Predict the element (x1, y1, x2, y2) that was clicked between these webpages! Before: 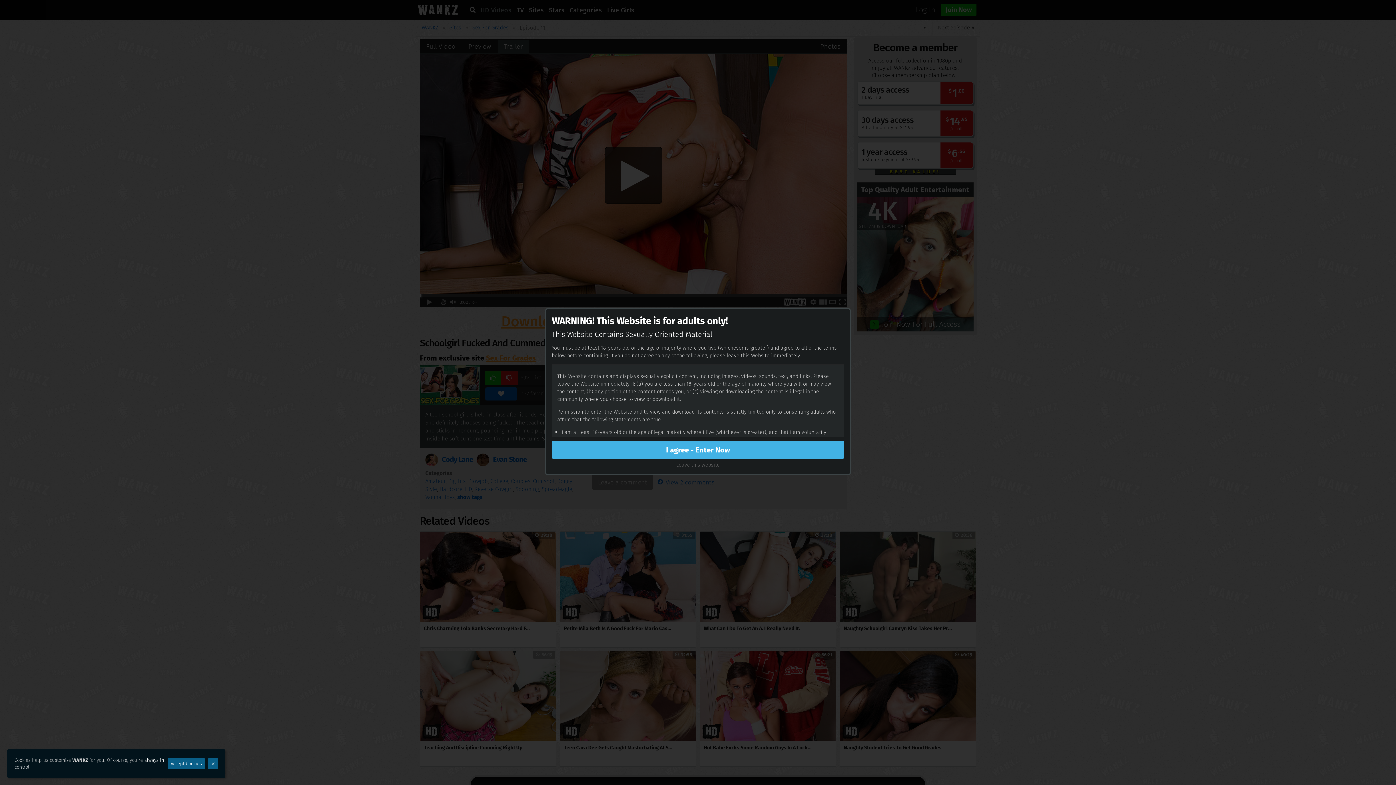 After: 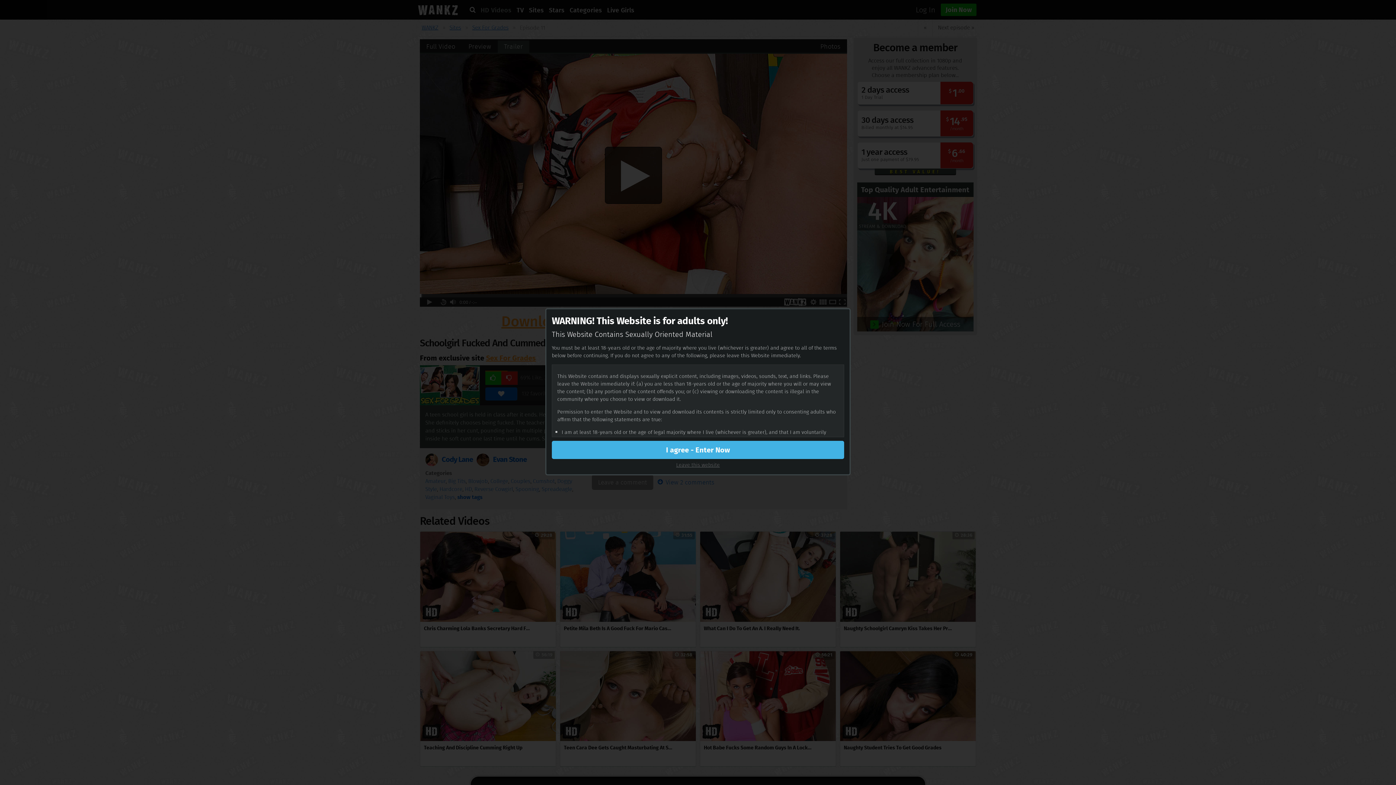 Action: label: ✕ bbox: (208, 758, 218, 769)